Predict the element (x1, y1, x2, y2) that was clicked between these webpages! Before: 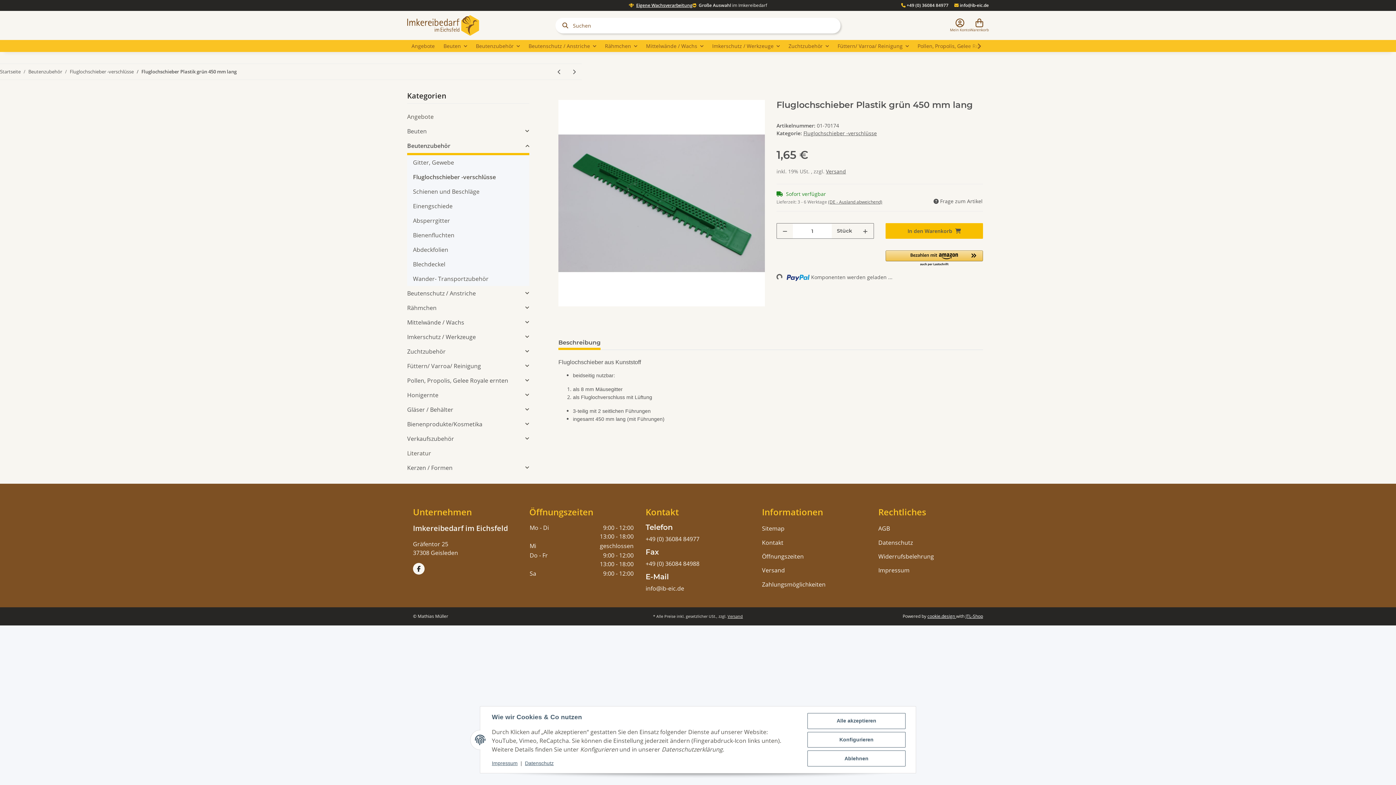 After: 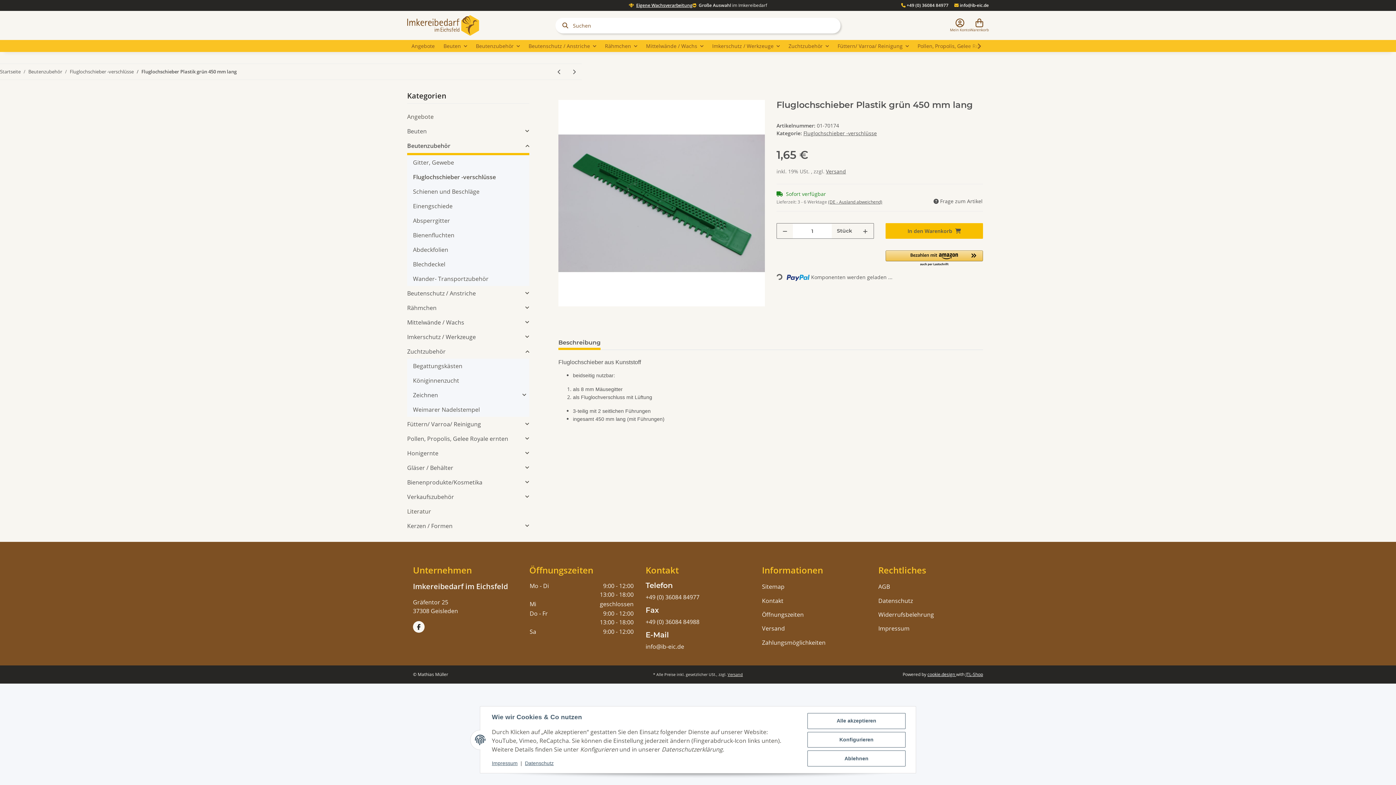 Action: bbox: (407, 344, 529, 358) label: Zuchtzubehör